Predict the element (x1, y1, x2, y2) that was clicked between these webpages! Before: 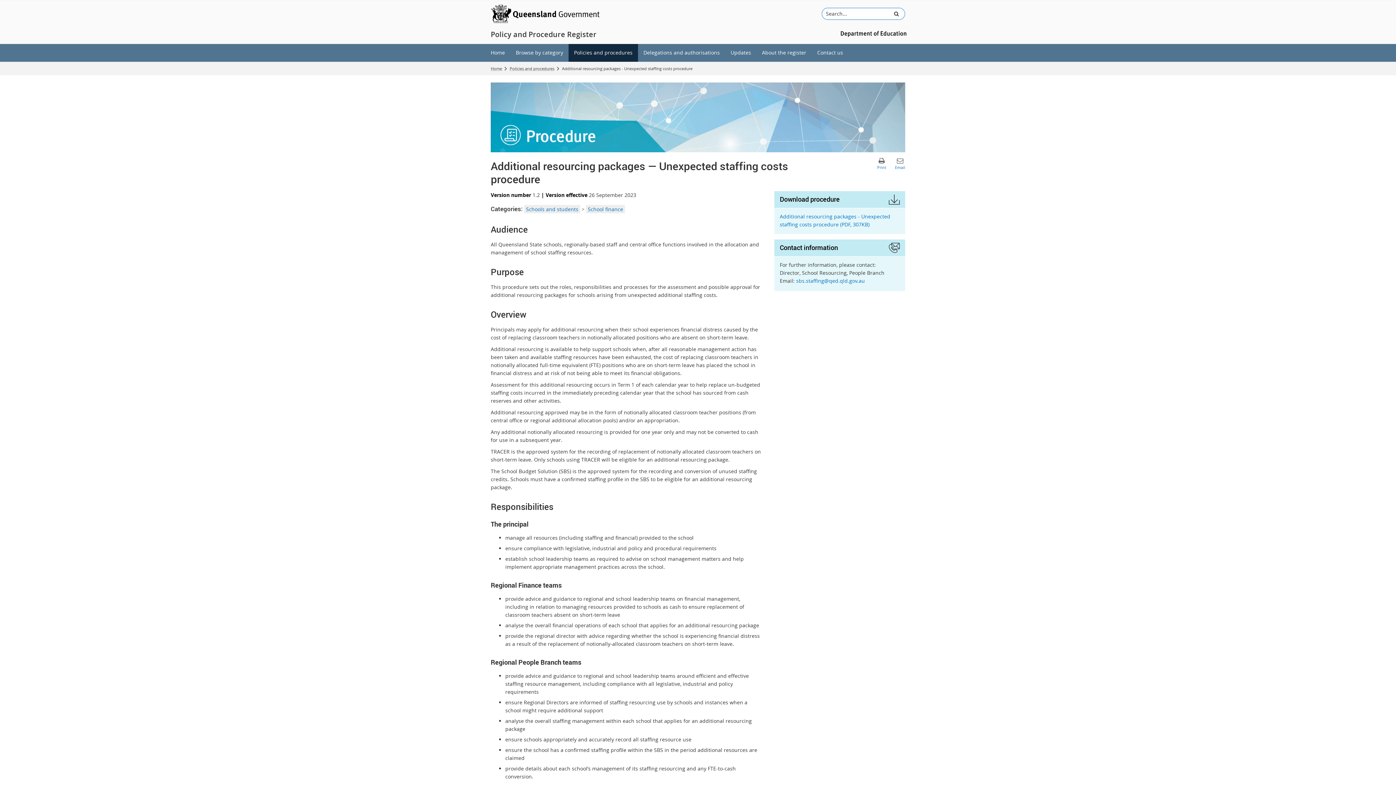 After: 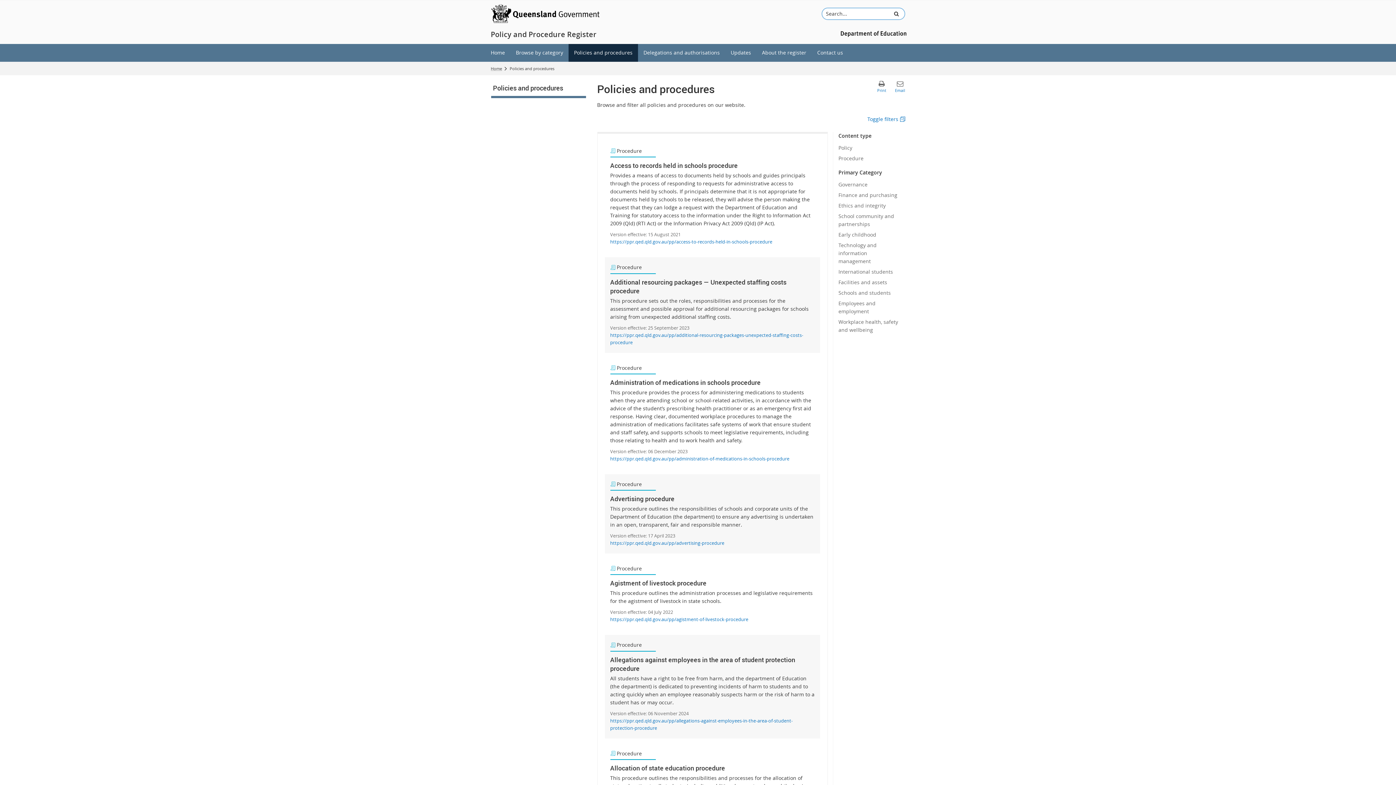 Action: label: Policies and procedures
Currently selected bbox: (568, 44, 638, 61)